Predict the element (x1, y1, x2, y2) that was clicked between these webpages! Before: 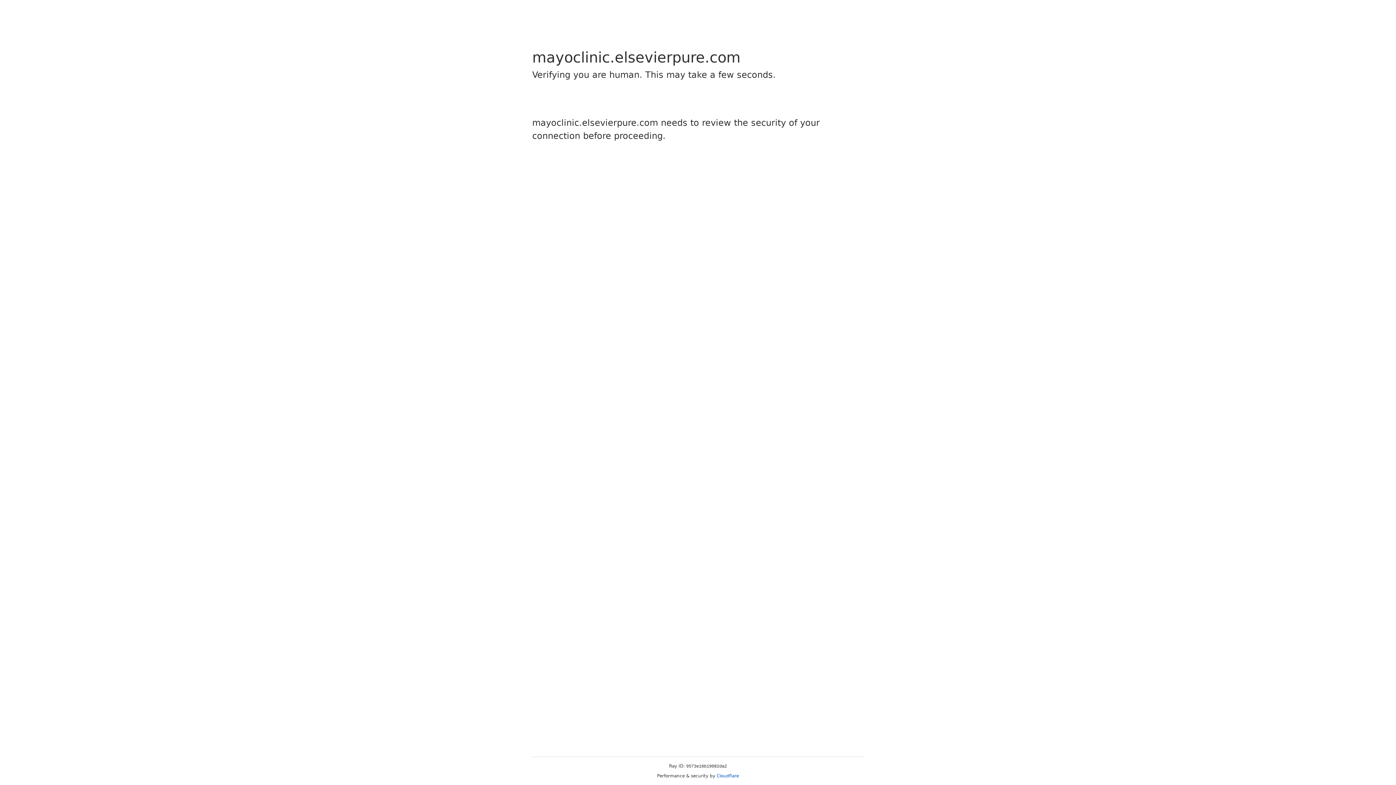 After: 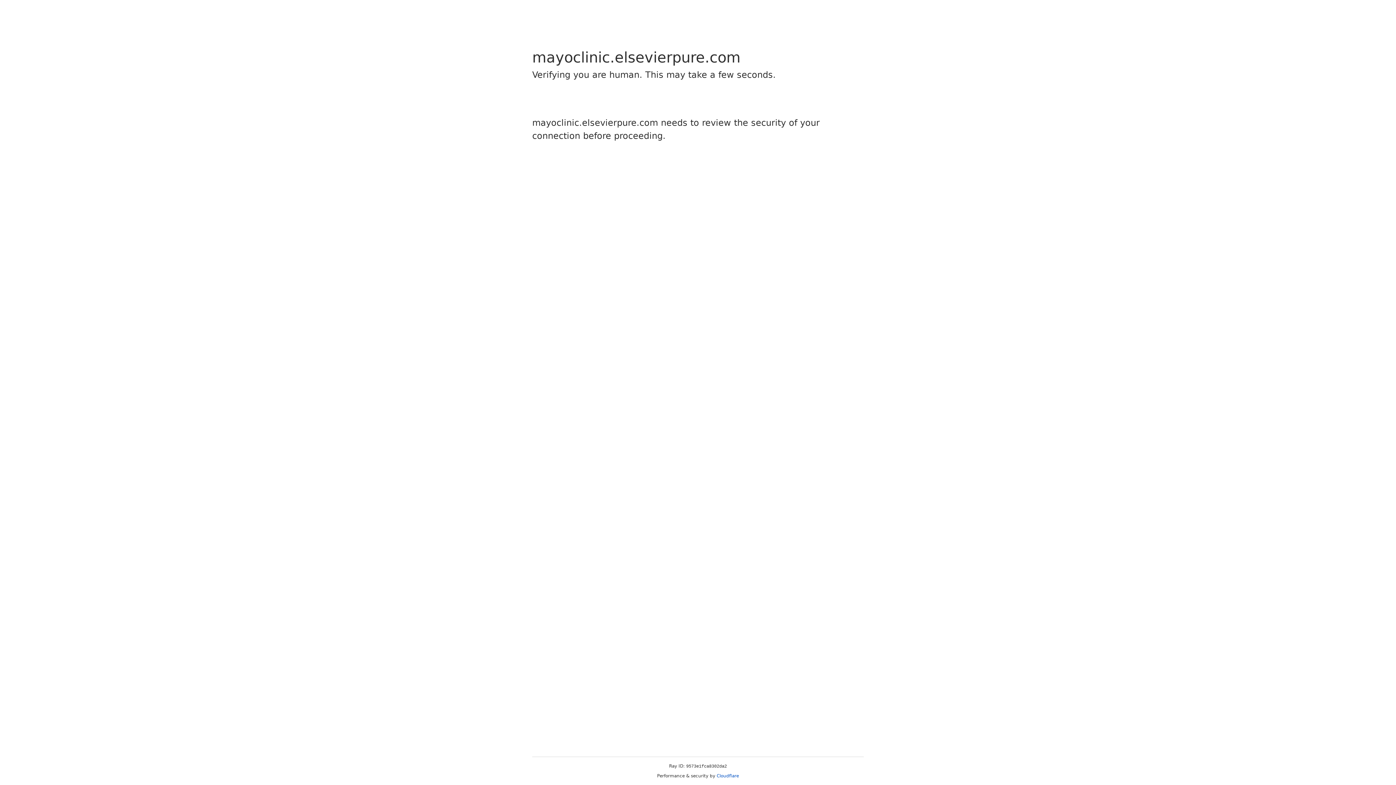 Action: label: Cloudflare bbox: (716, 773, 739, 778)